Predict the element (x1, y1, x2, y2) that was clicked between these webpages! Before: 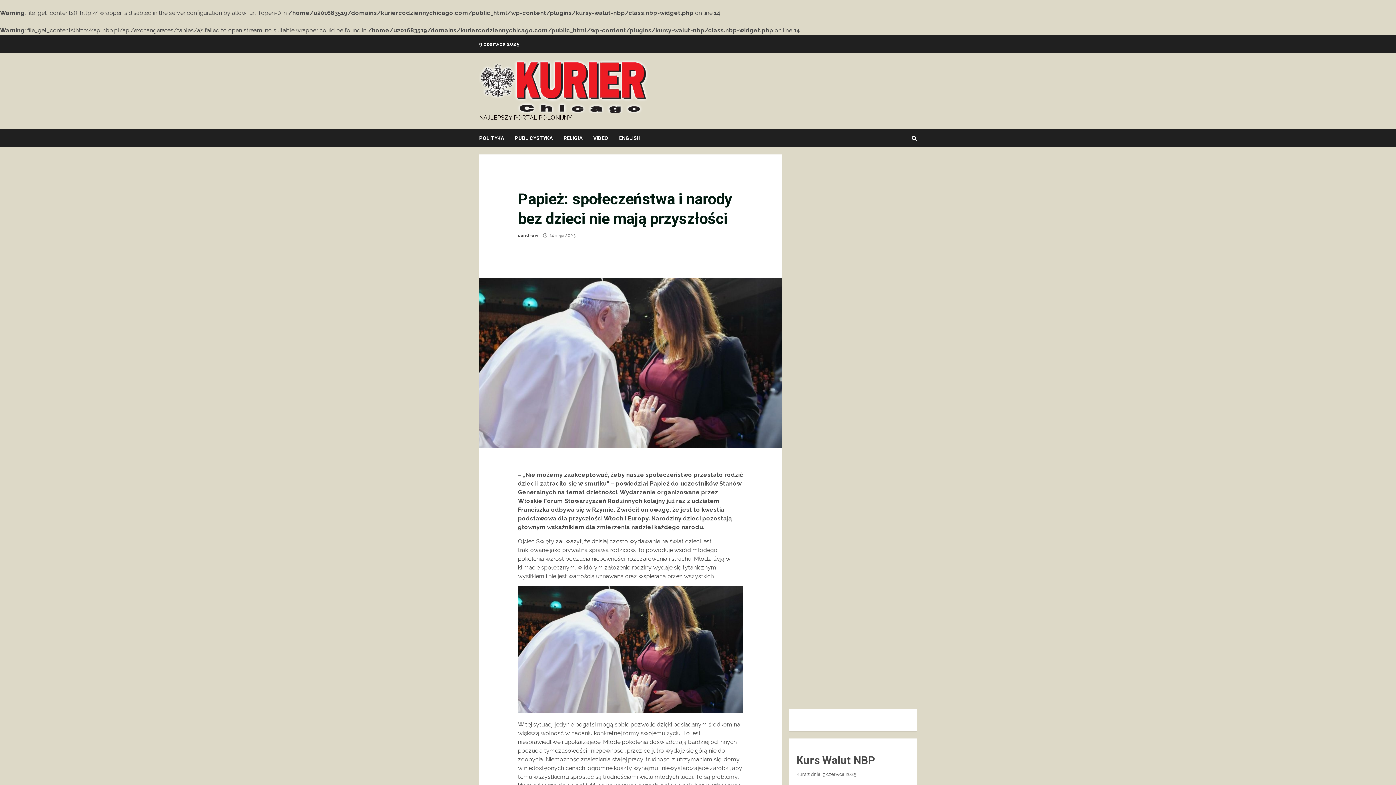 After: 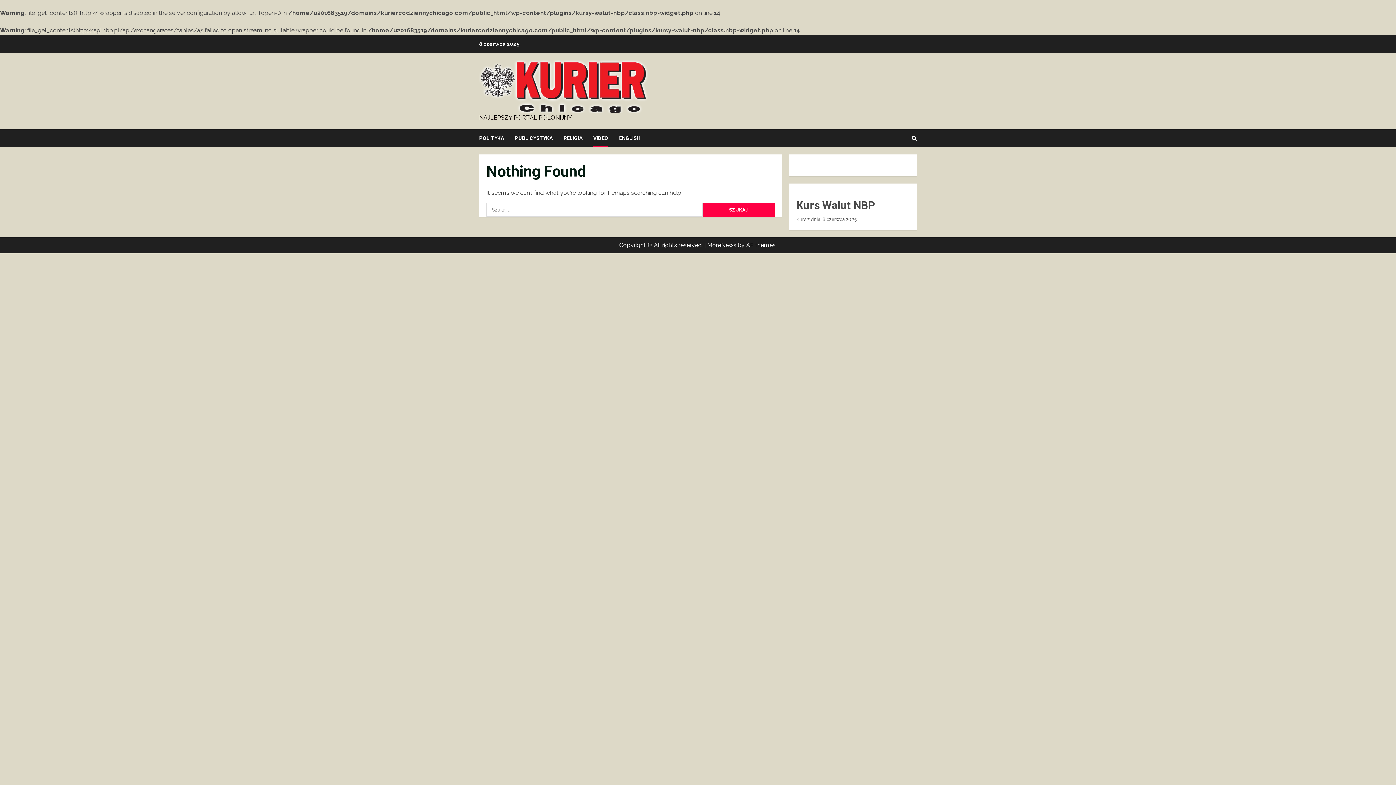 Action: label: VIDEO bbox: (588, 129, 613, 147)